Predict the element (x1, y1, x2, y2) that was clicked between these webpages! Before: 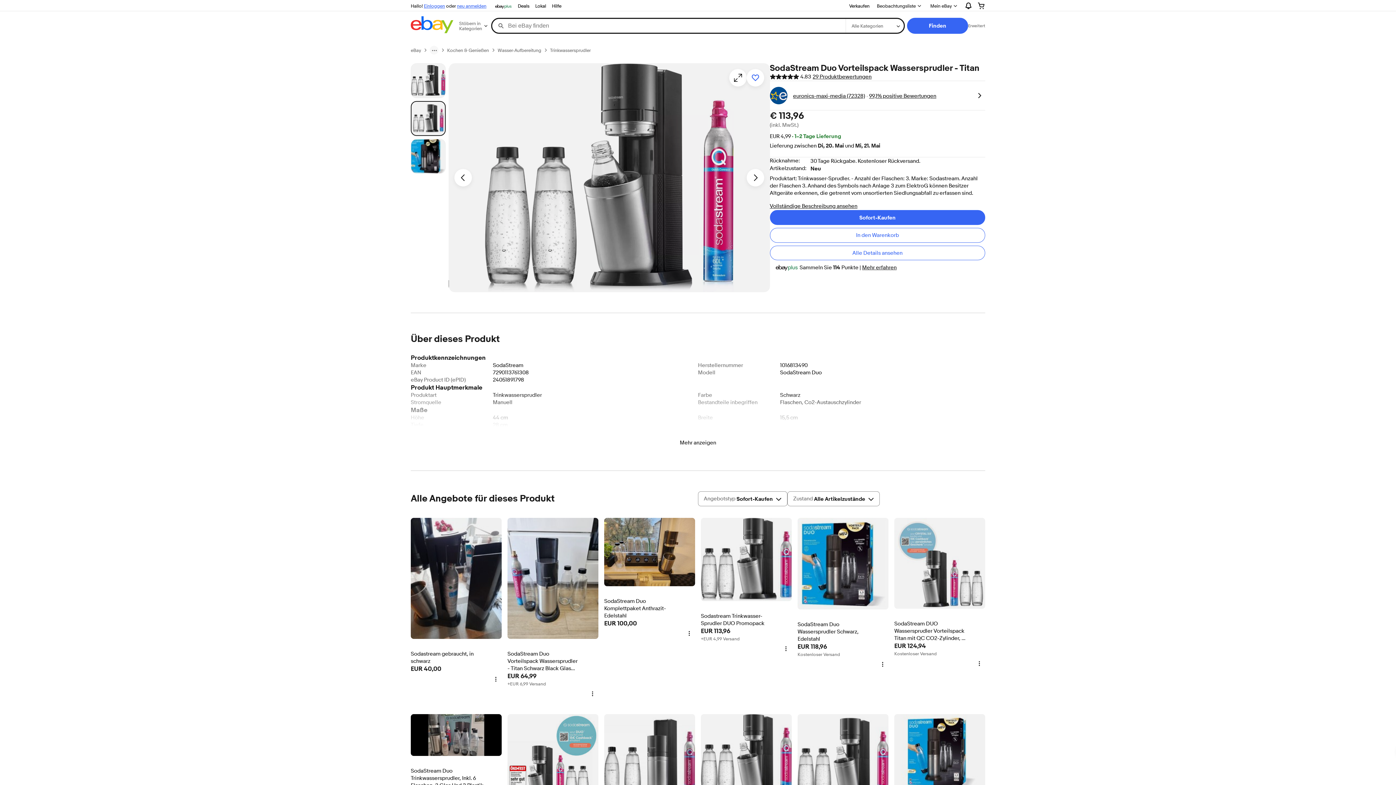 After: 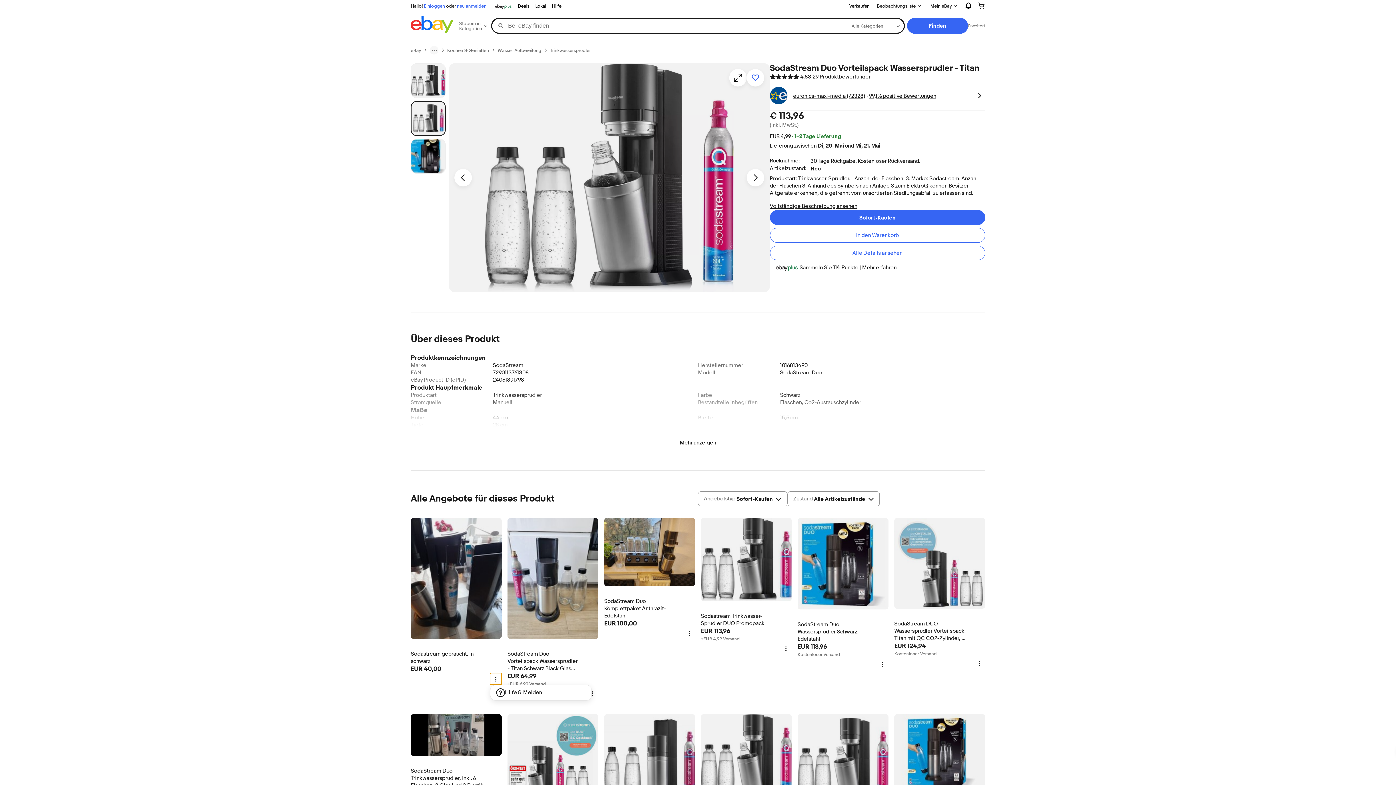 Action: label: Weitere Optionen bbox: (490, 673, 501, 685)